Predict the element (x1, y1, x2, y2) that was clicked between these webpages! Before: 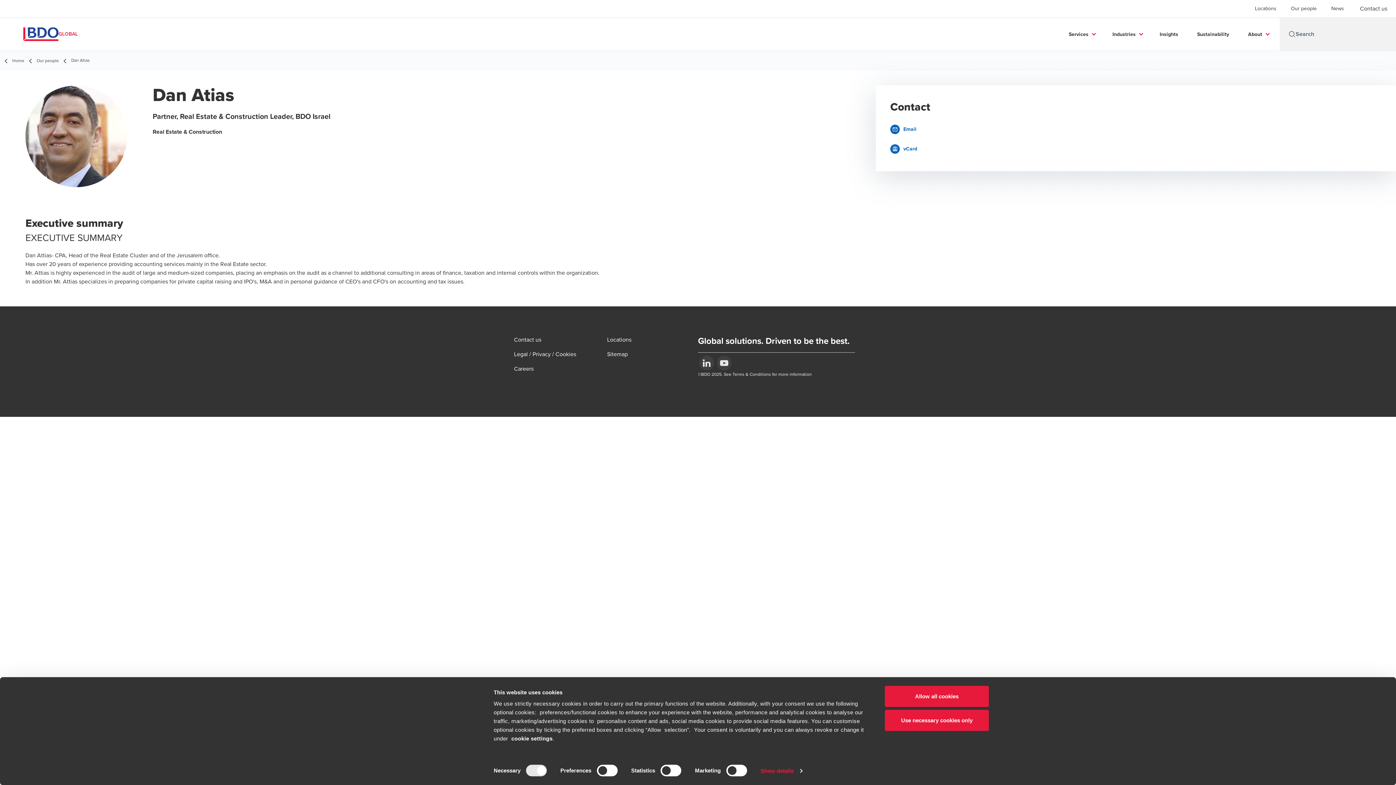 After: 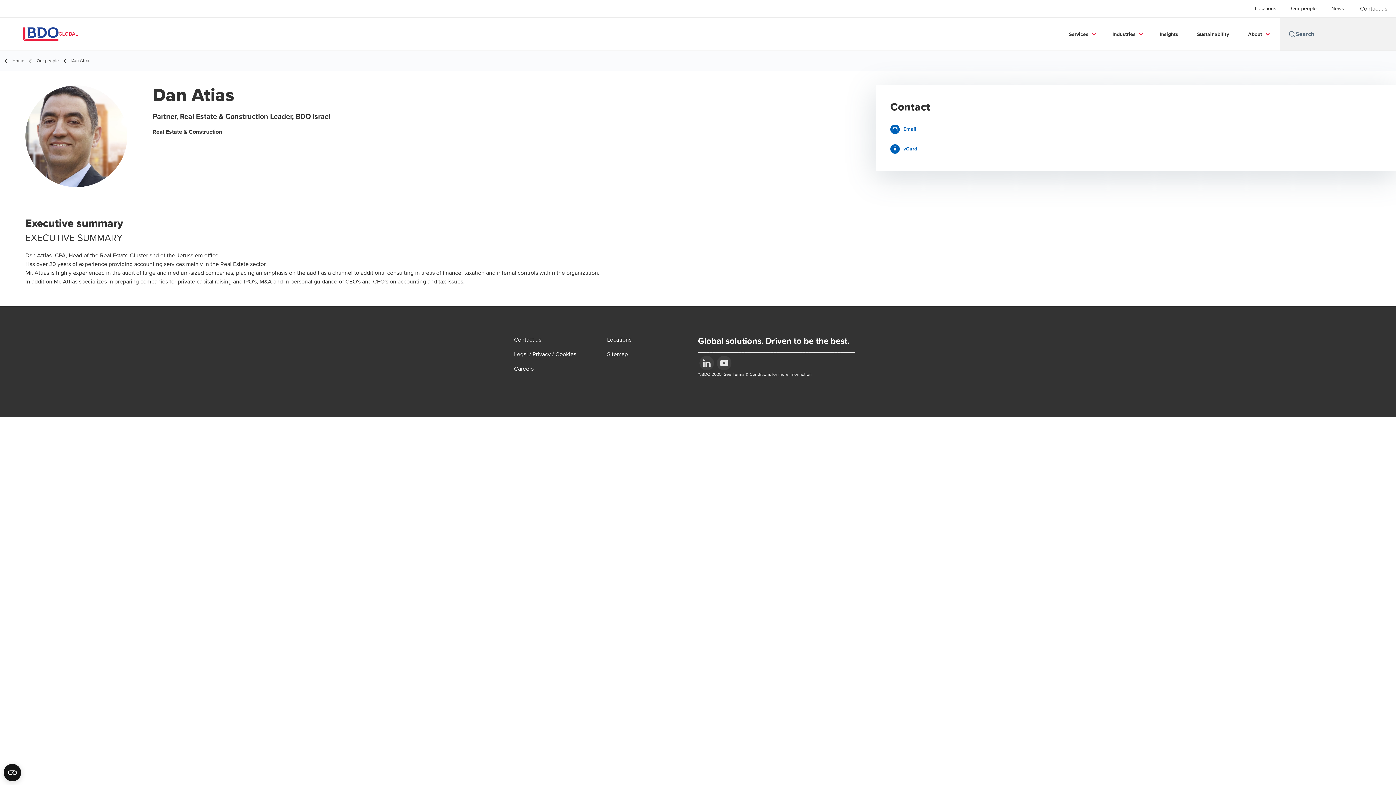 Action: bbox: (885, 686, 989, 707) label: Allow all cookies